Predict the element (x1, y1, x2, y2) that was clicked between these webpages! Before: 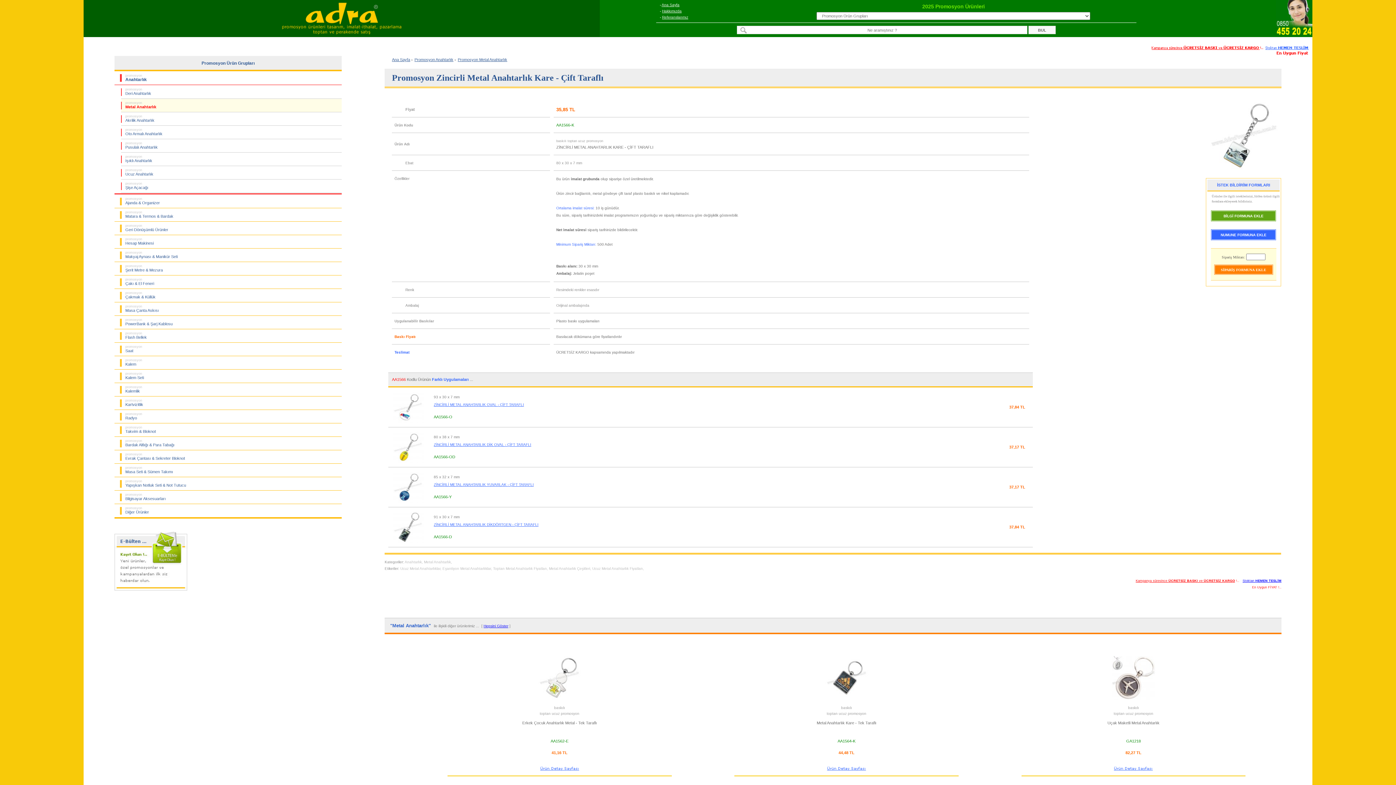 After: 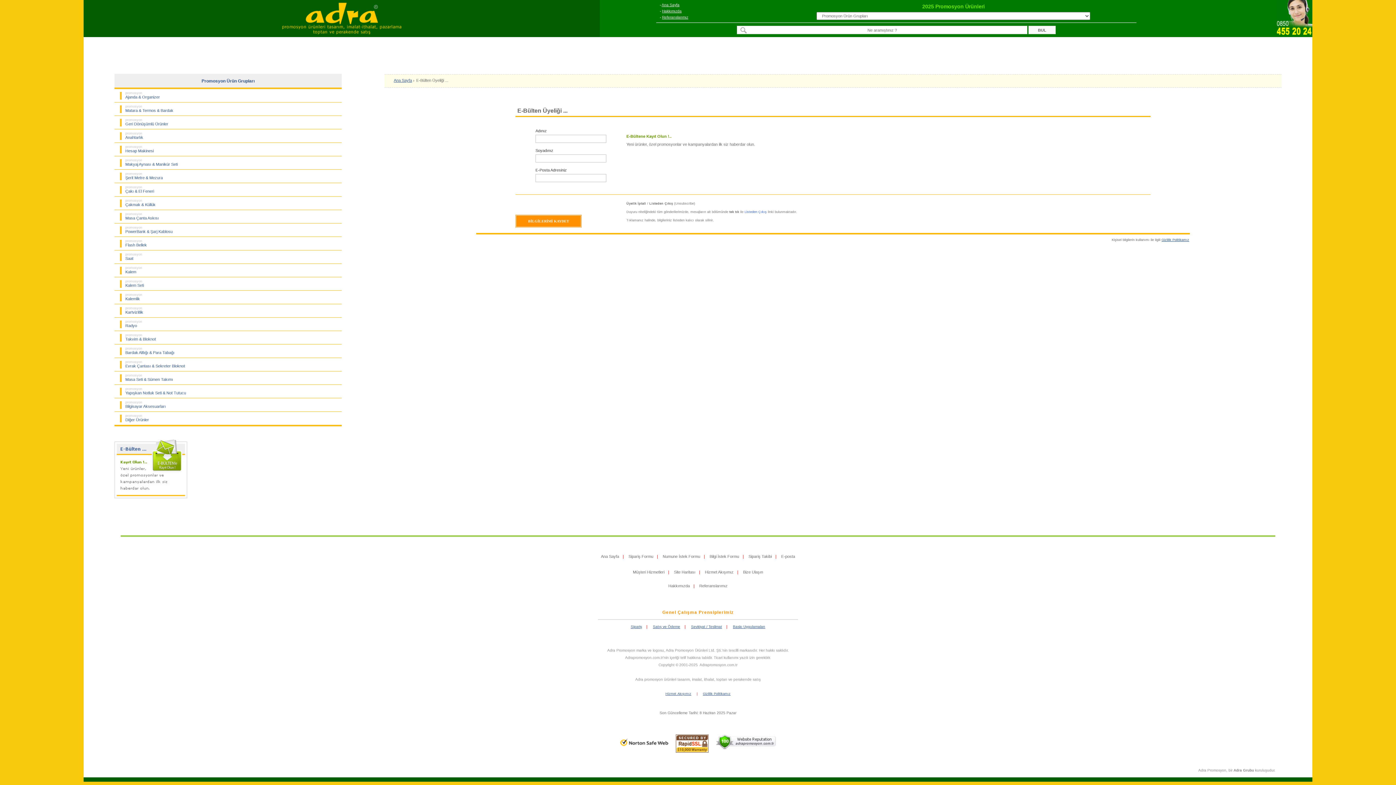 Action: bbox: (114, 587, 187, 591)